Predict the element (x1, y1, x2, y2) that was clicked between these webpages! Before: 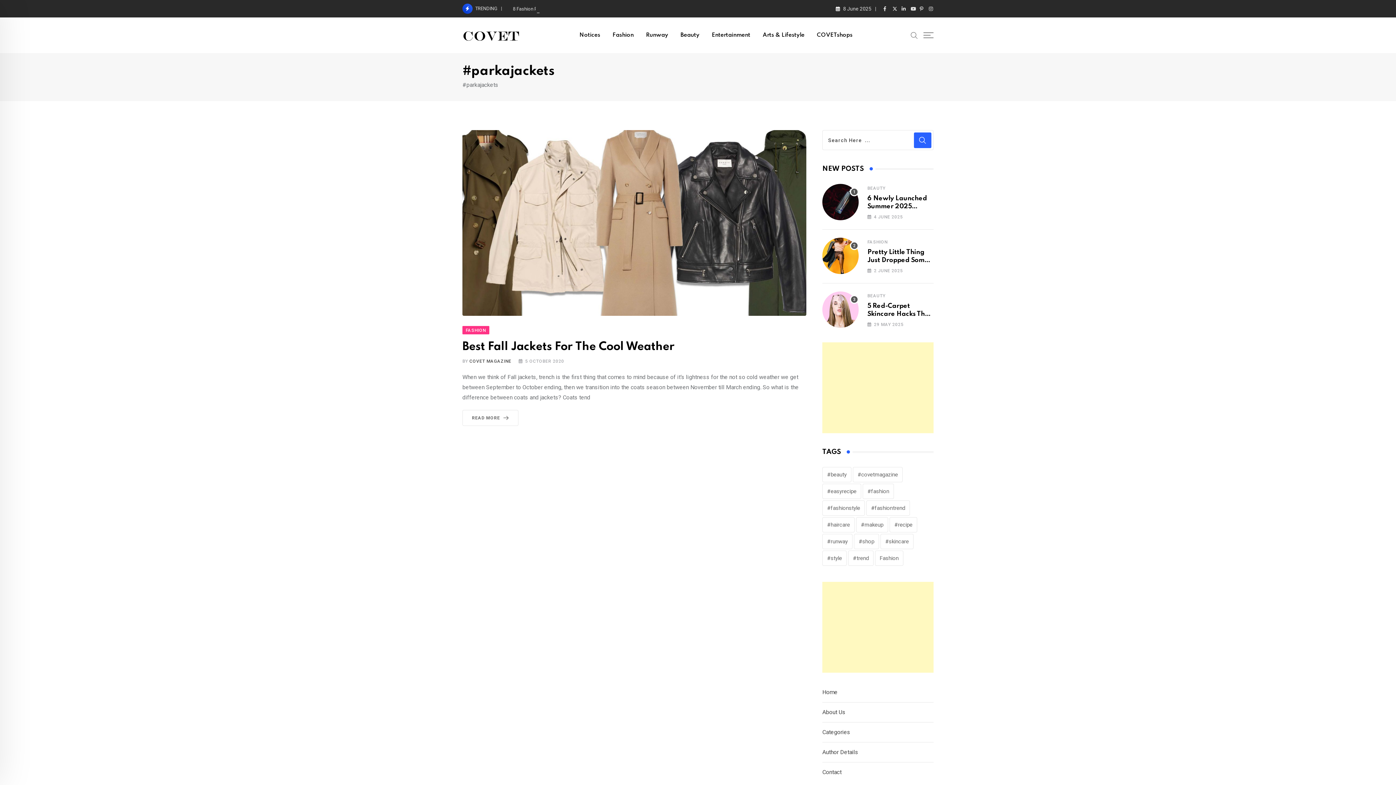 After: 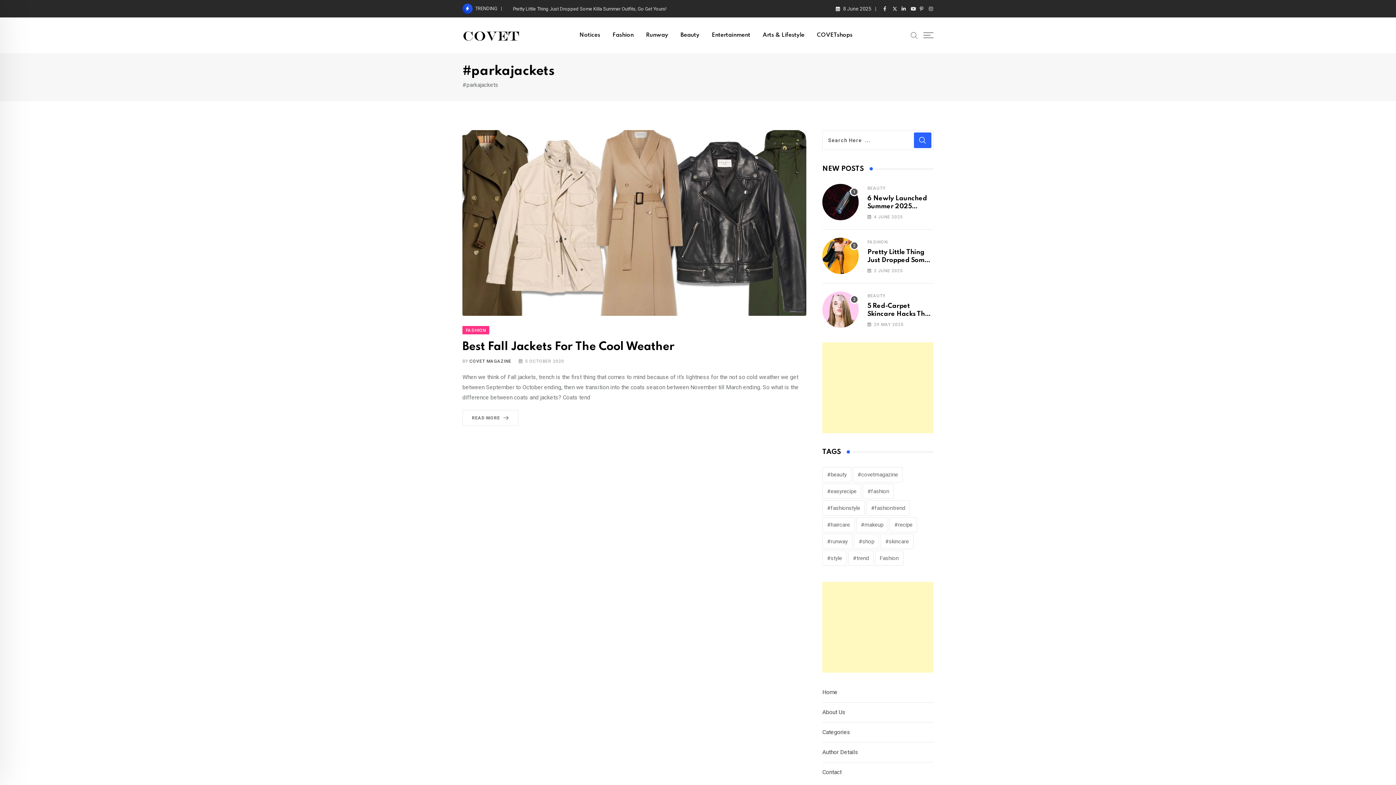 Action: bbox: (901, 5, 906, 11)